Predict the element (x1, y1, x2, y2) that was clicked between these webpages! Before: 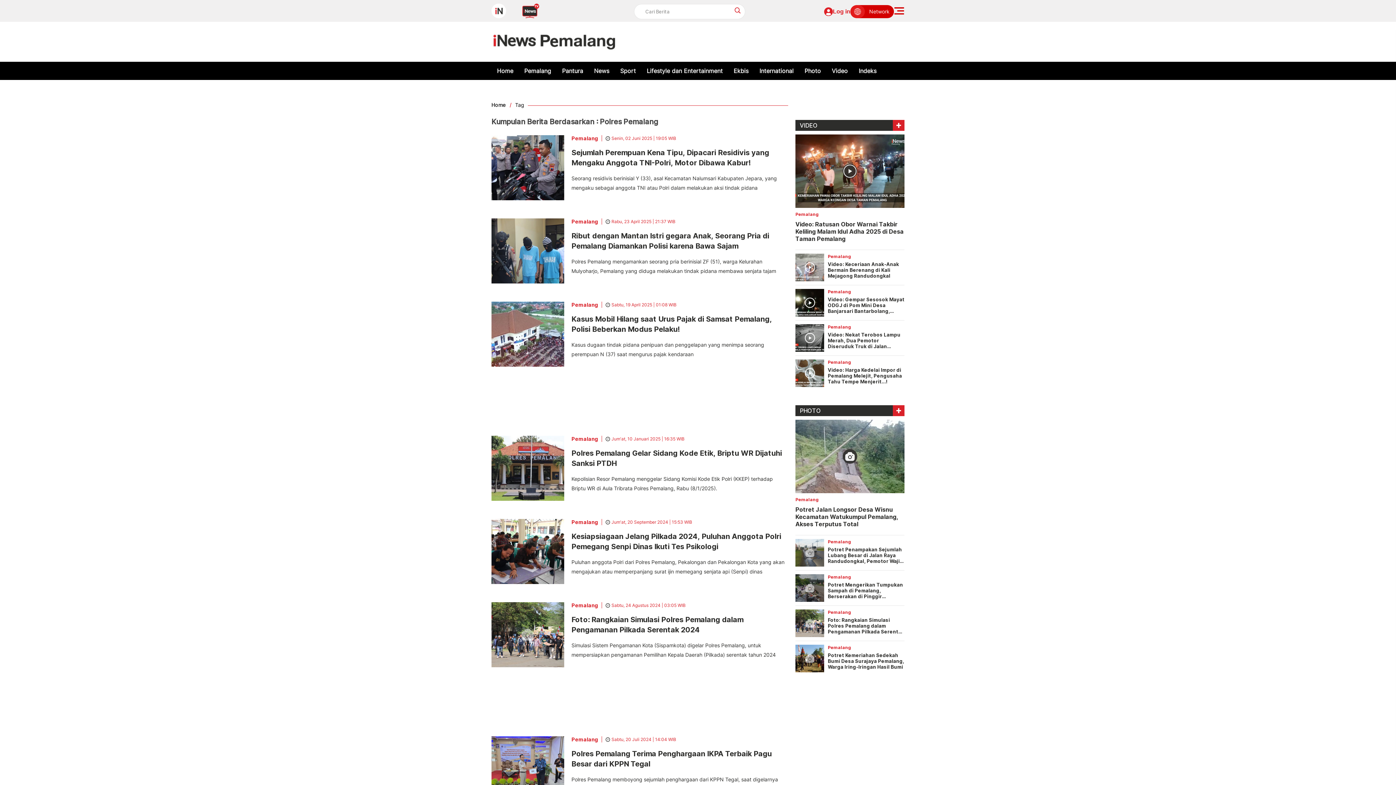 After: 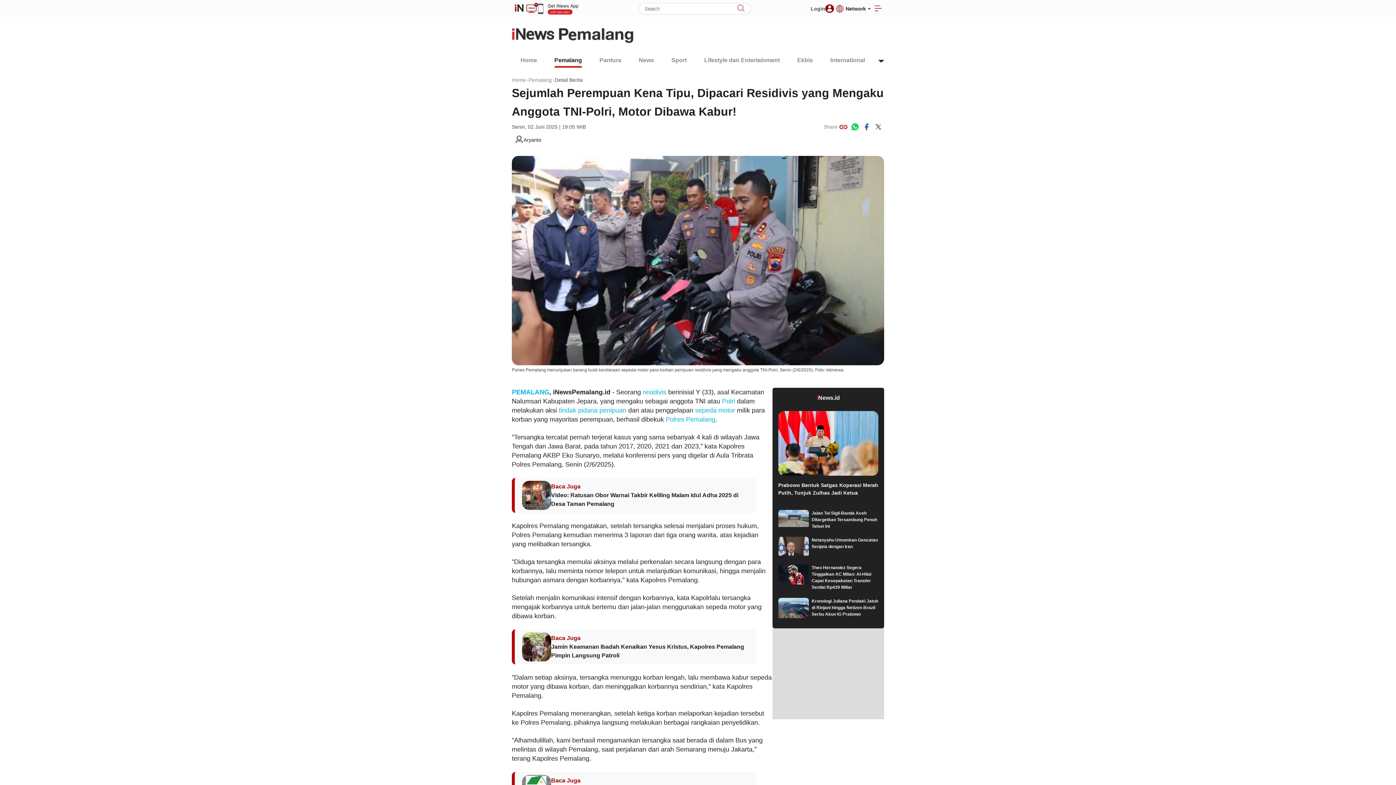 Action: bbox: (491, 135, 571, 200)